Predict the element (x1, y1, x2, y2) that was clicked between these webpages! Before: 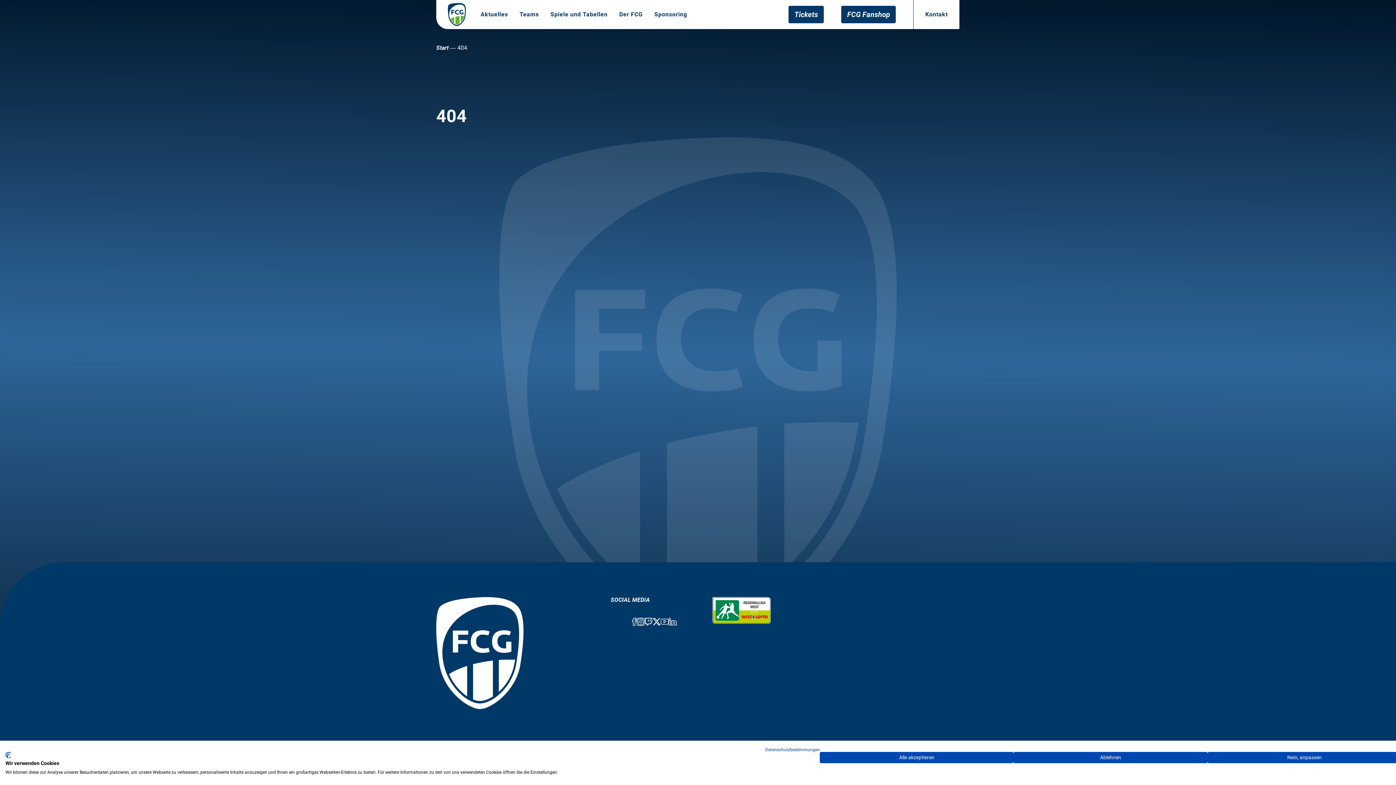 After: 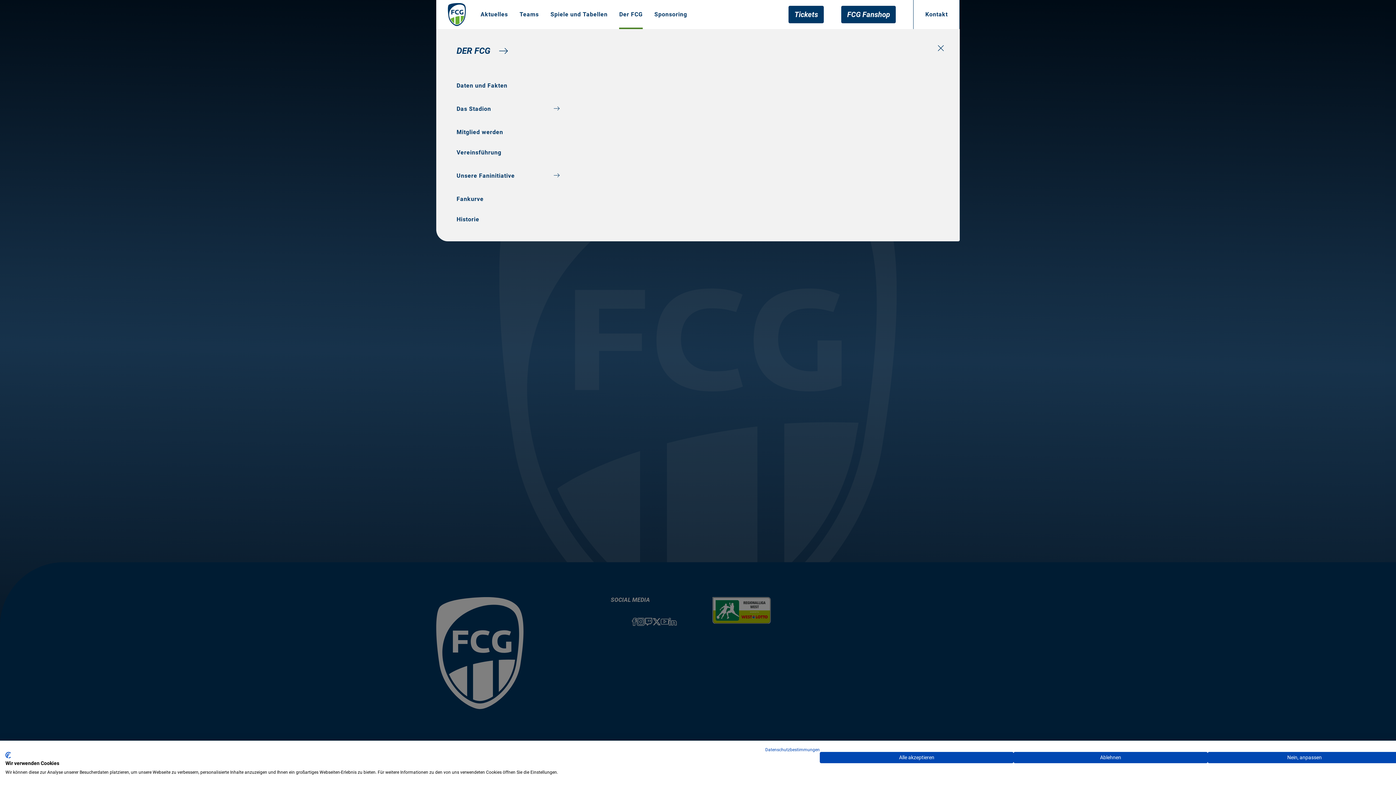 Action: bbox: (619, 10, 642, 18) label: Der FCG